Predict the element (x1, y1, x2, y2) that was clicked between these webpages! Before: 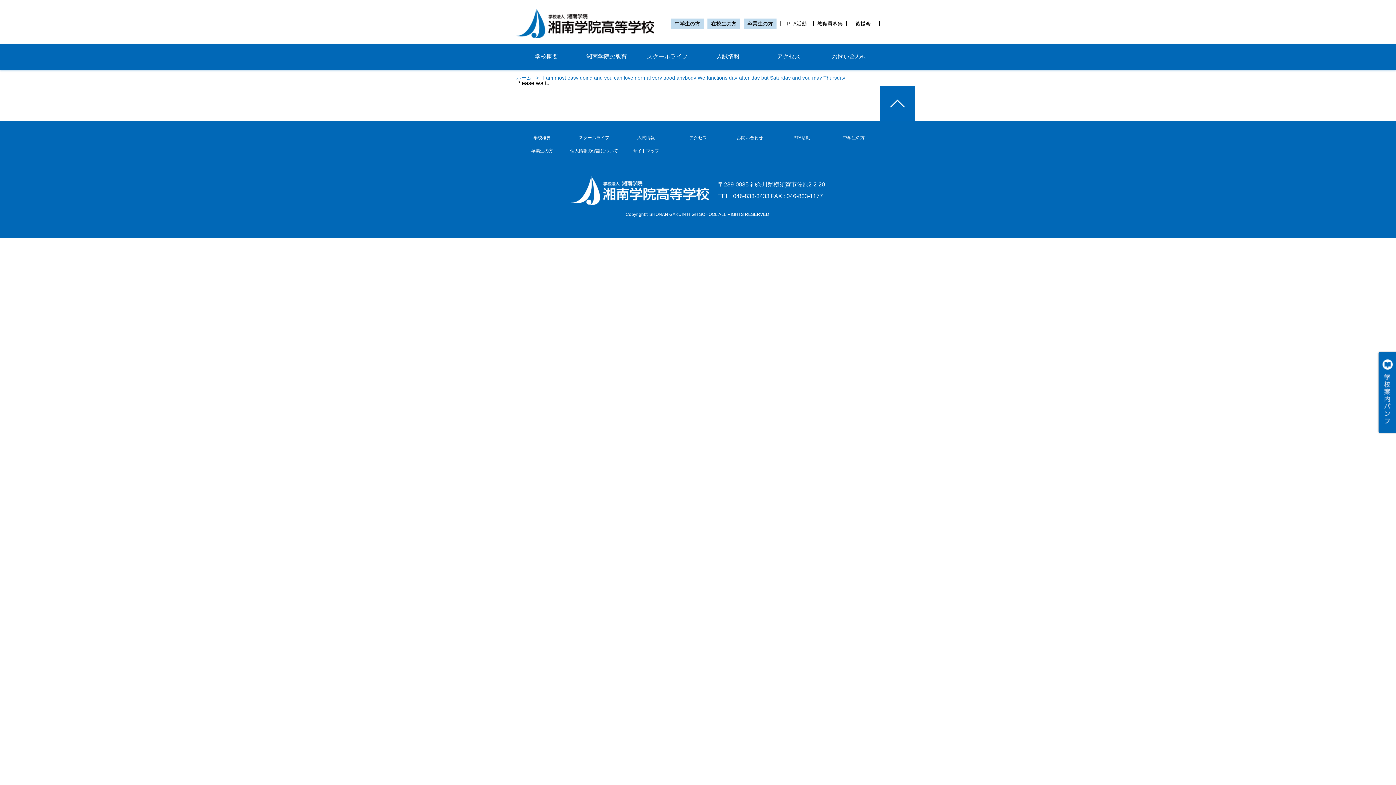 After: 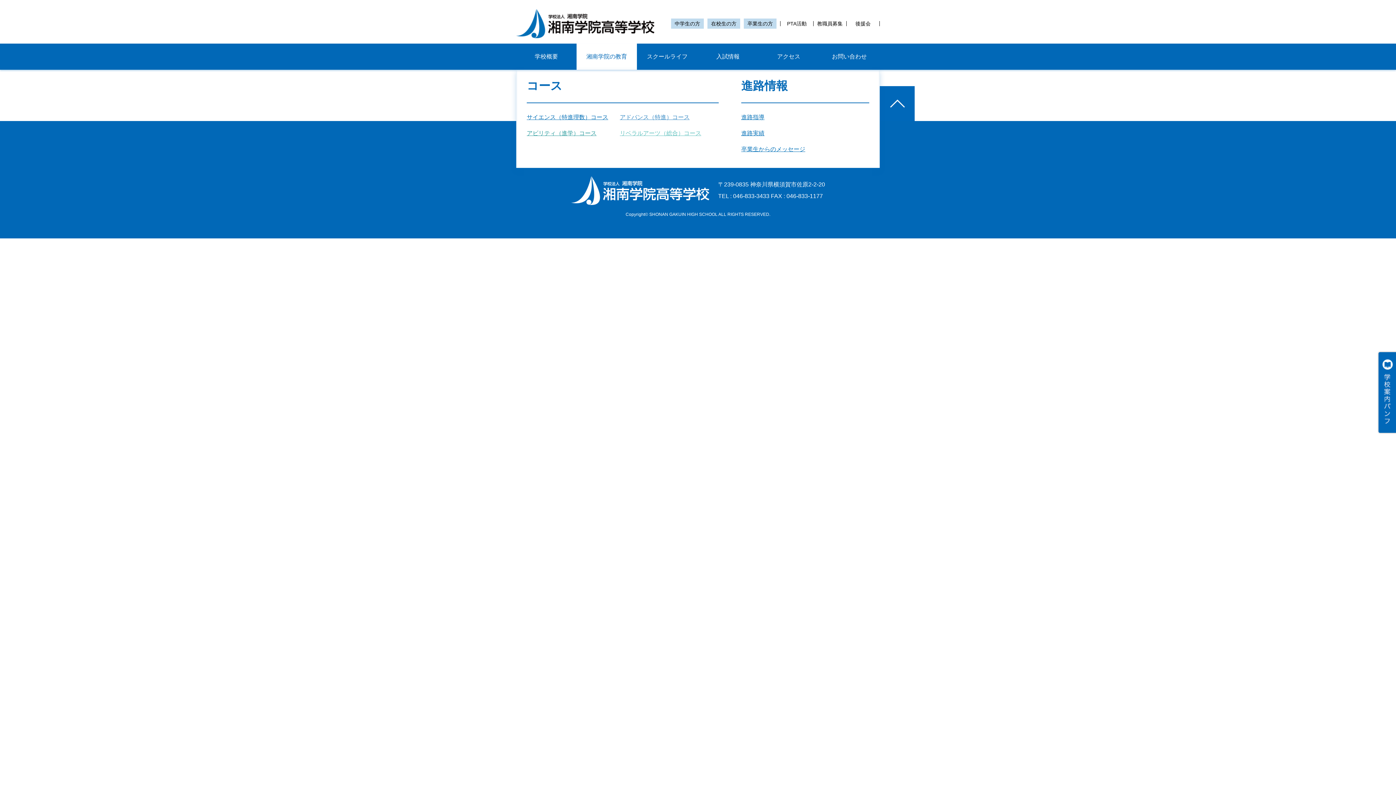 Action: label: 湘南学院の教育 bbox: (576, 43, 637, 69)